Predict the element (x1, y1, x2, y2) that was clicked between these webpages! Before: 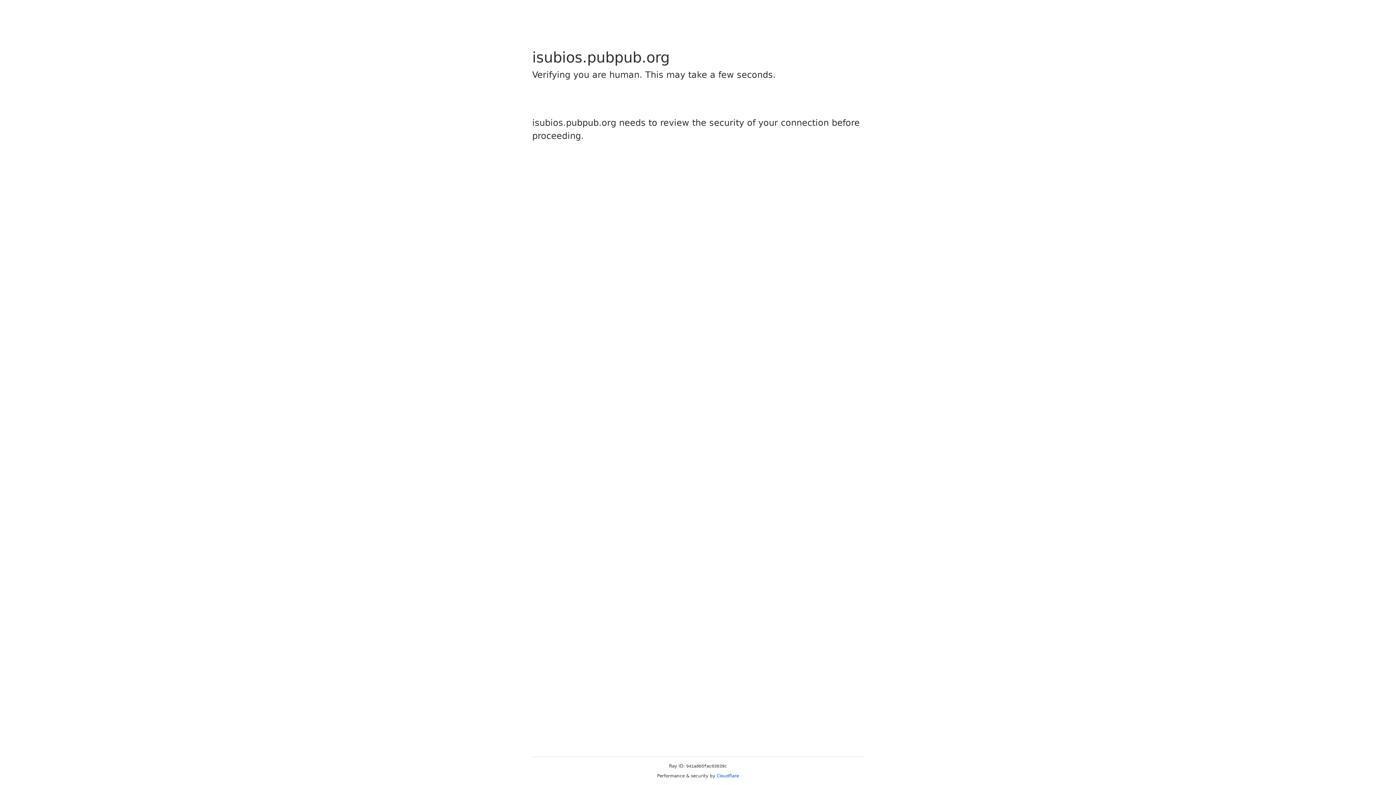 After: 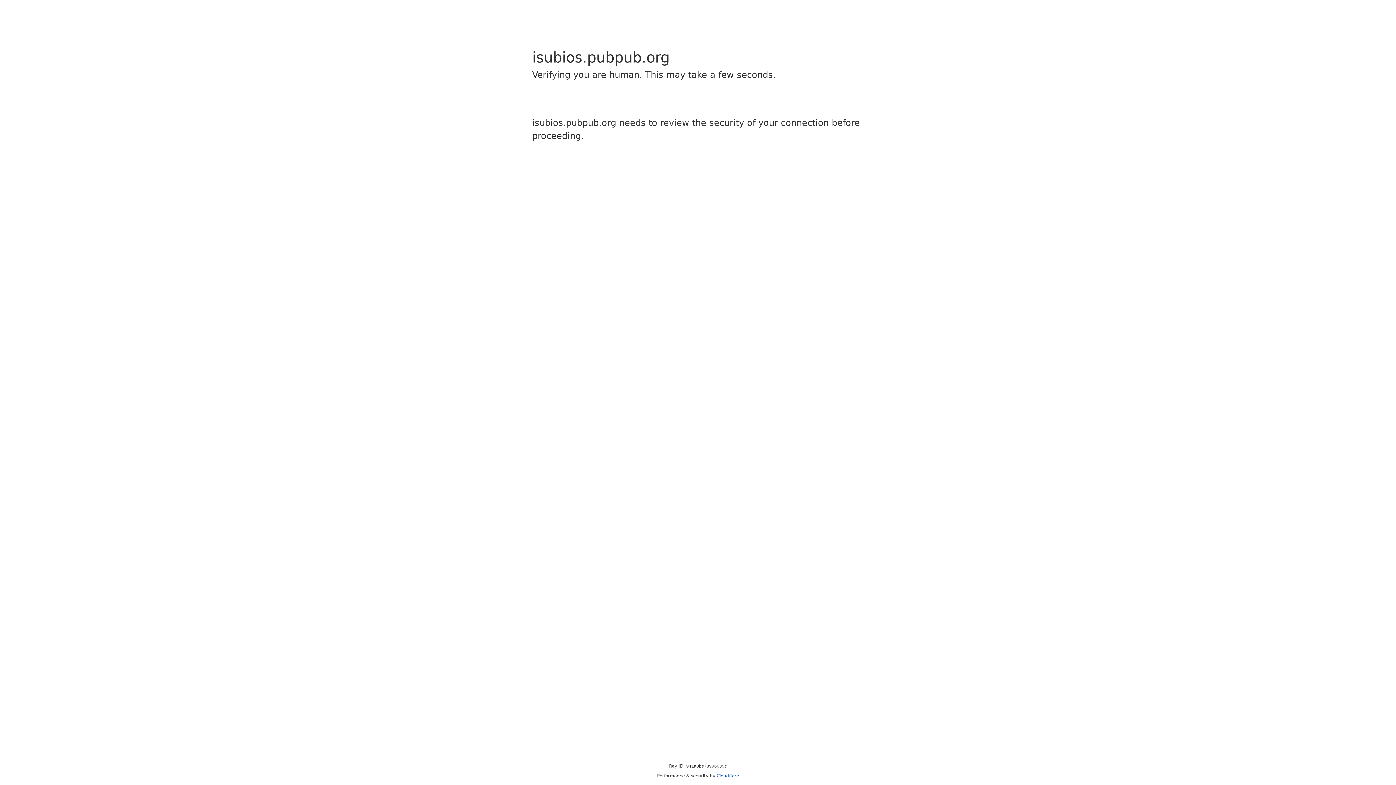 Action: bbox: (716, 773, 739, 778) label: Cloudflare